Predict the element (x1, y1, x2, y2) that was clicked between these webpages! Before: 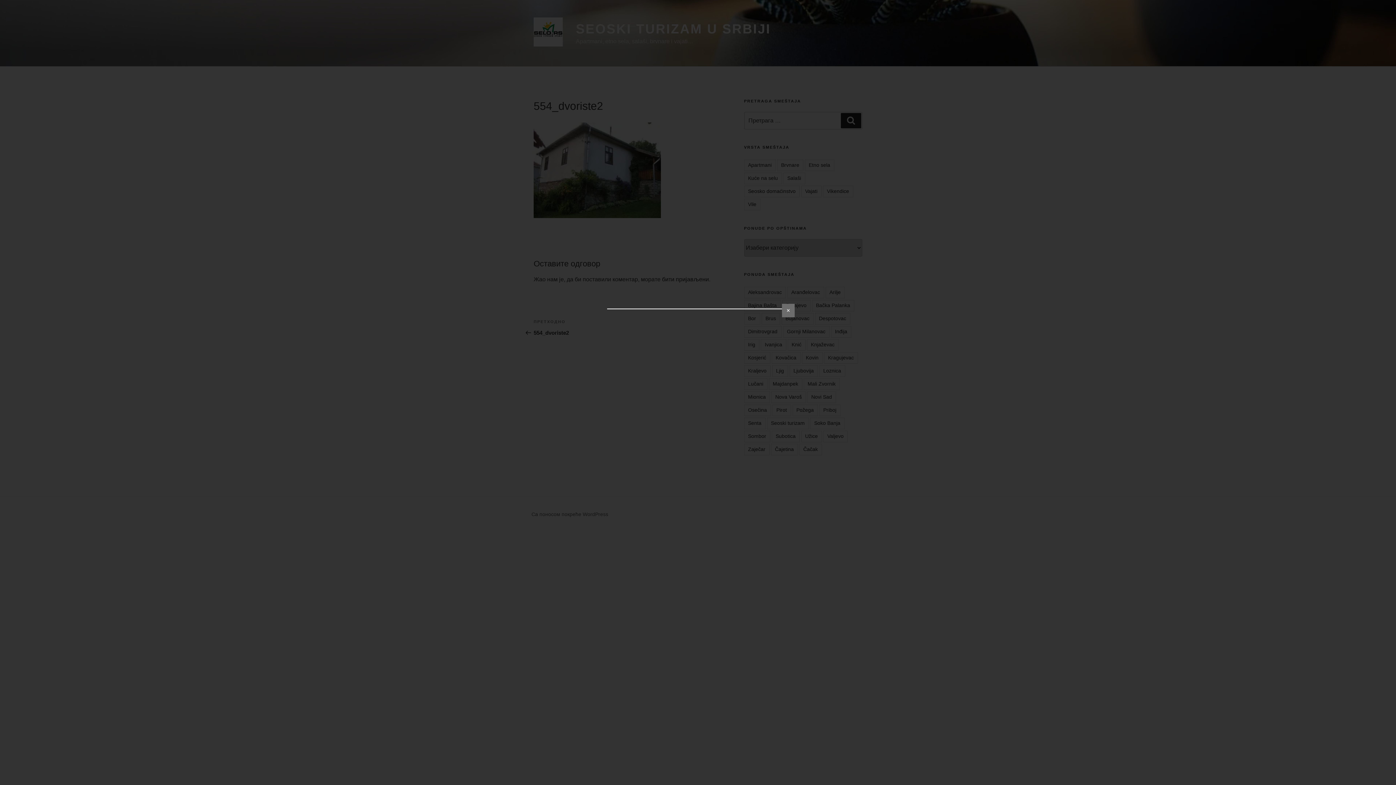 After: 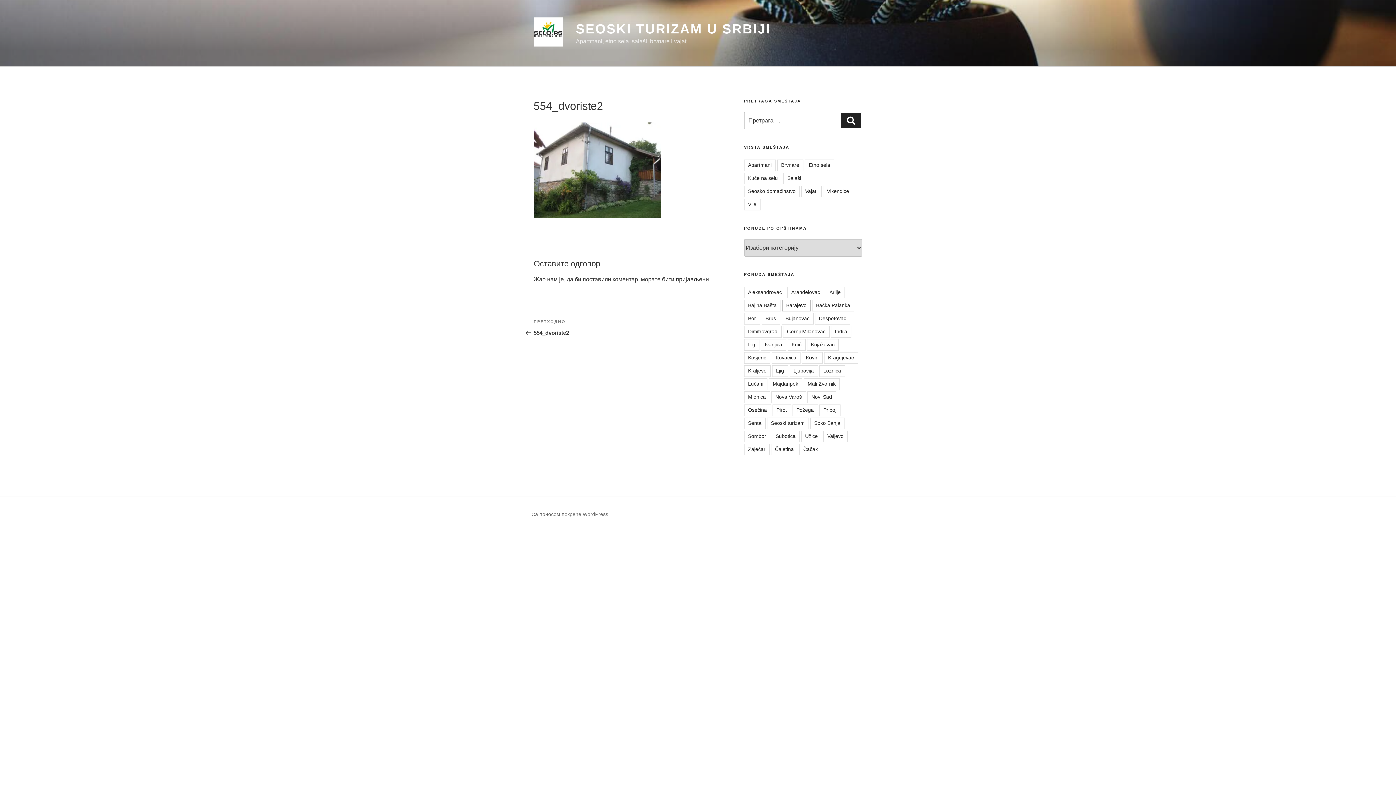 Action: bbox: (782, 304, 794, 317) label: ✕